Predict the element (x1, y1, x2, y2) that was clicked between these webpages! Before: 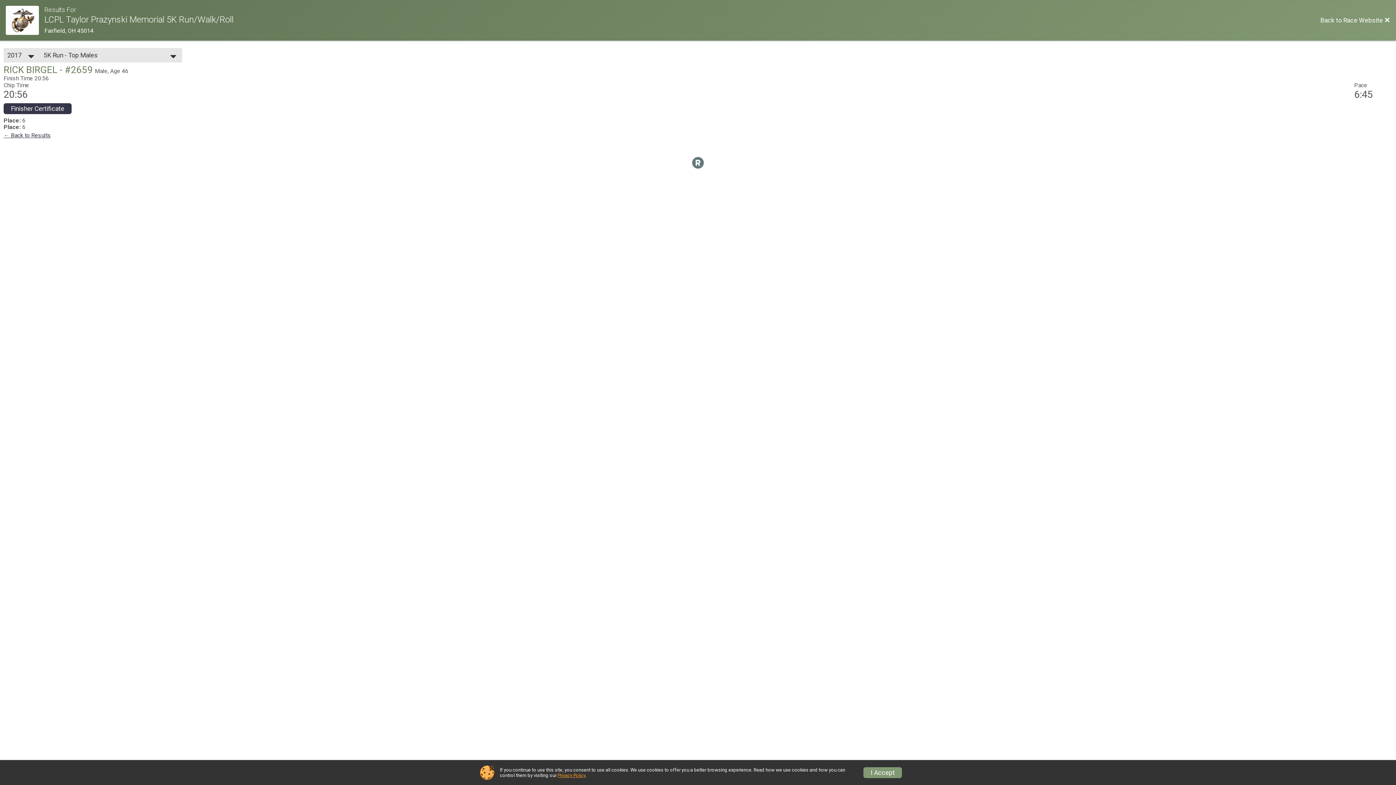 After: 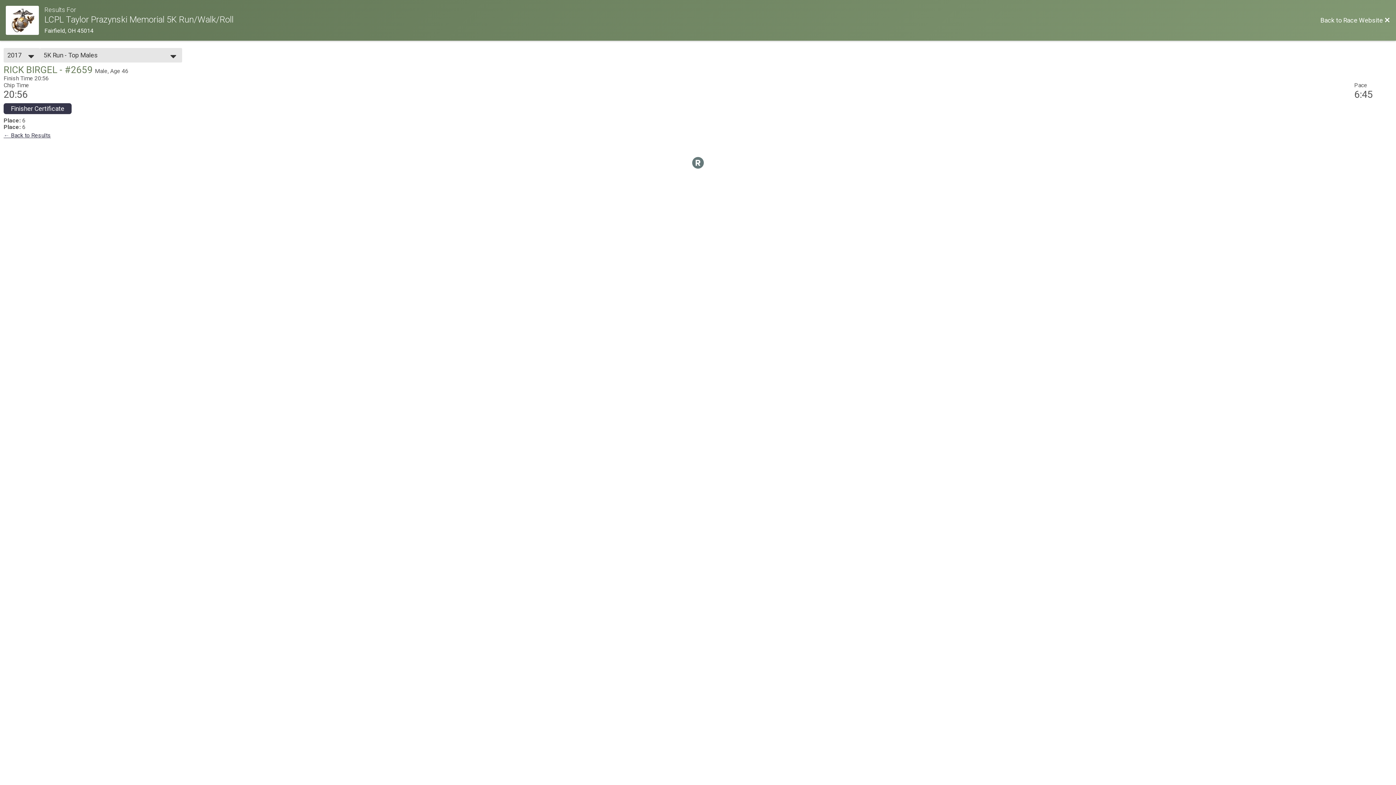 Action: label: I Accept bbox: (863, 767, 902, 778)